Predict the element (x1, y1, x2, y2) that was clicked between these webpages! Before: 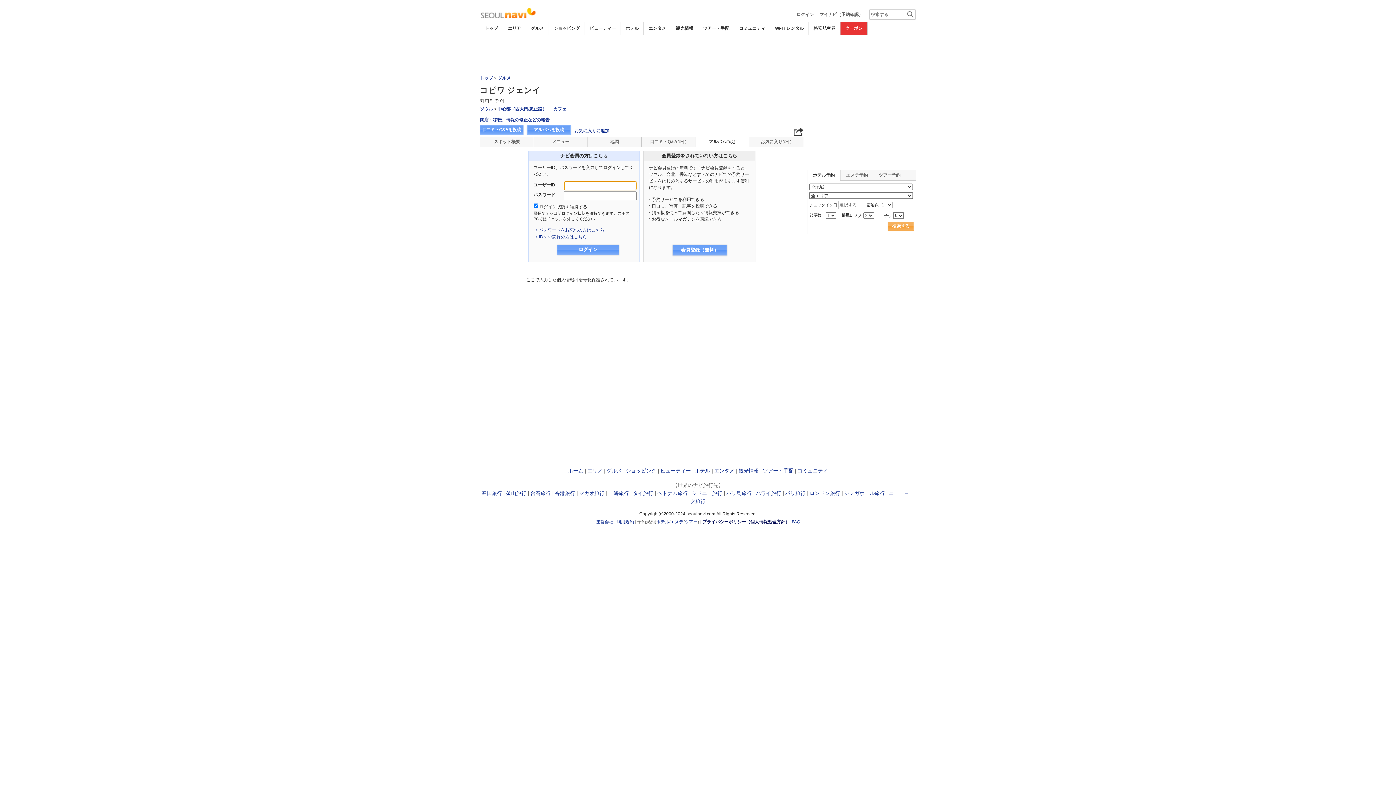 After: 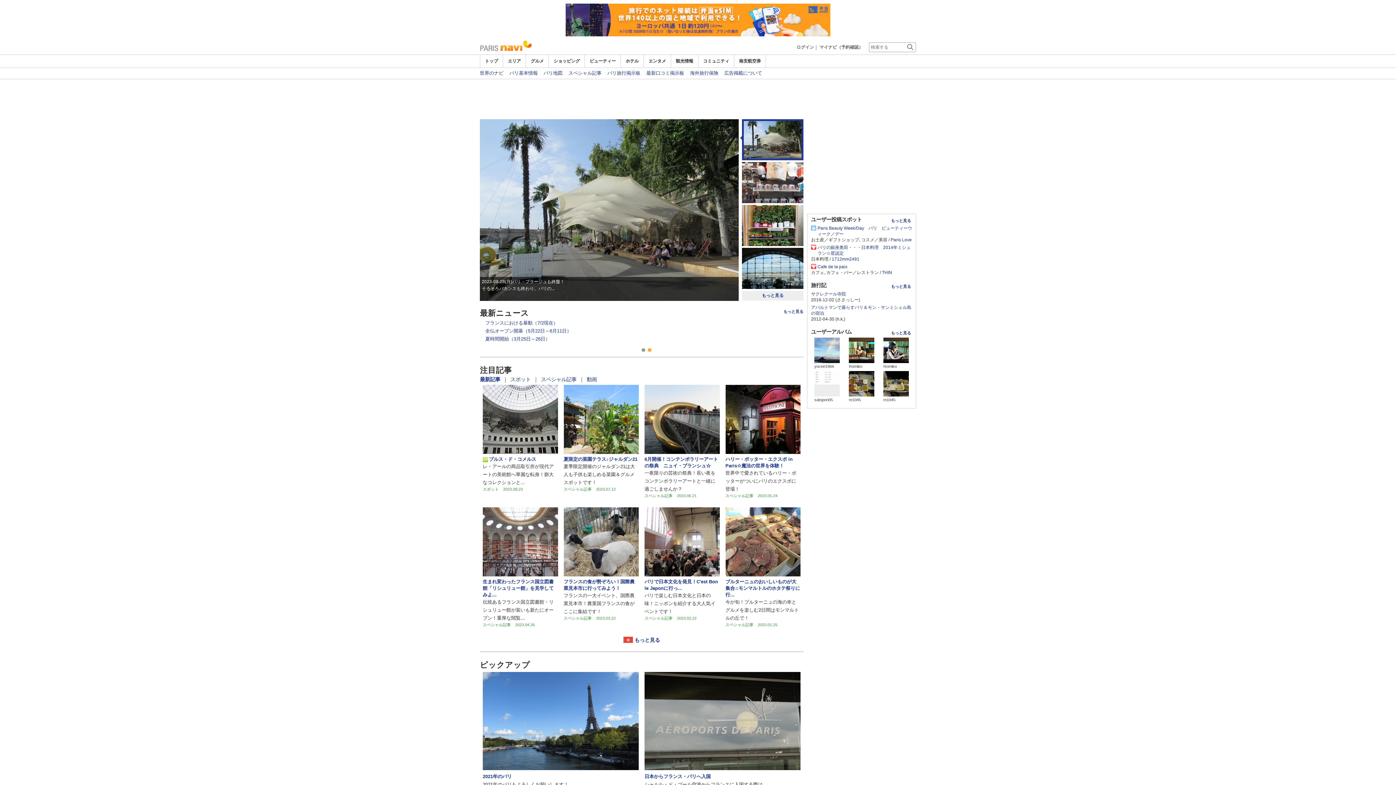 Action: bbox: (785, 490, 805, 496) label: パリ旅行